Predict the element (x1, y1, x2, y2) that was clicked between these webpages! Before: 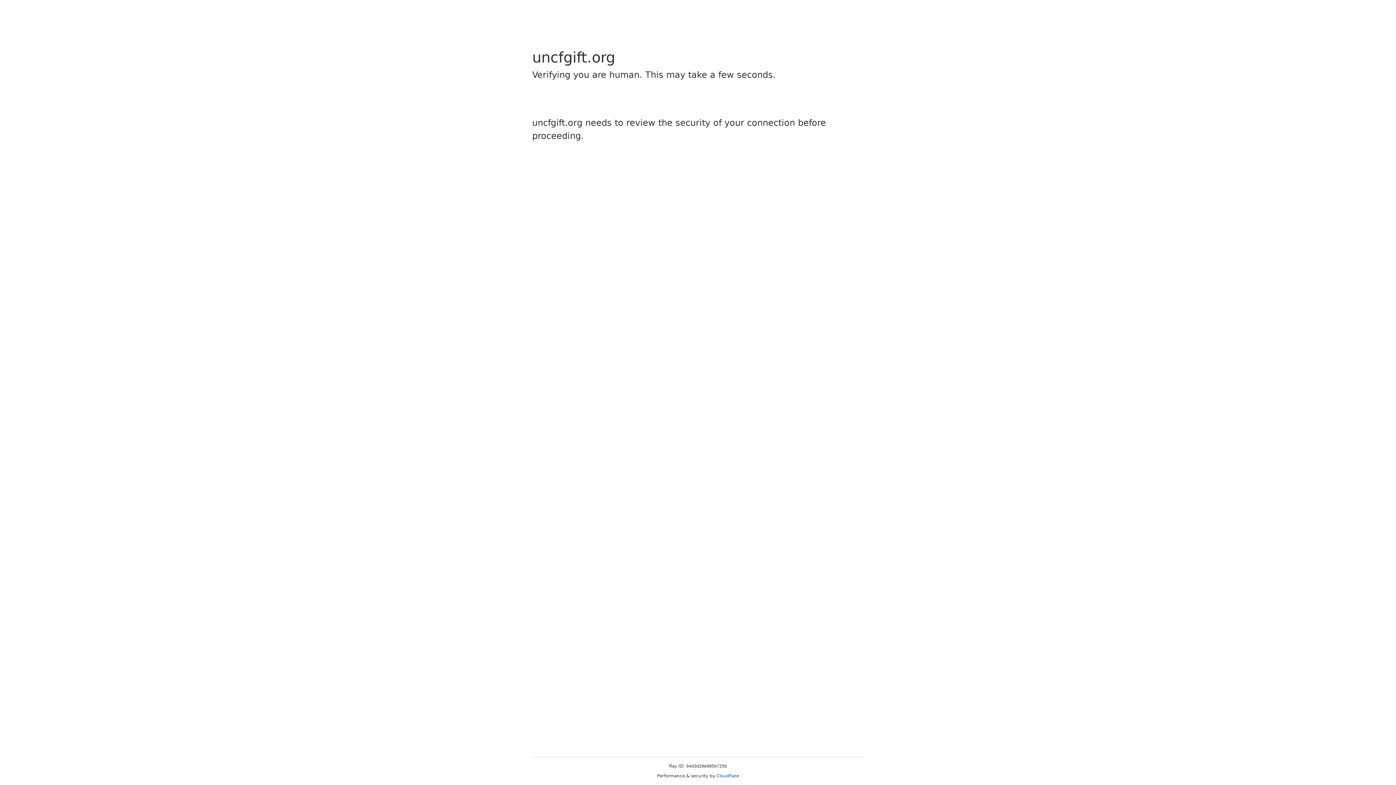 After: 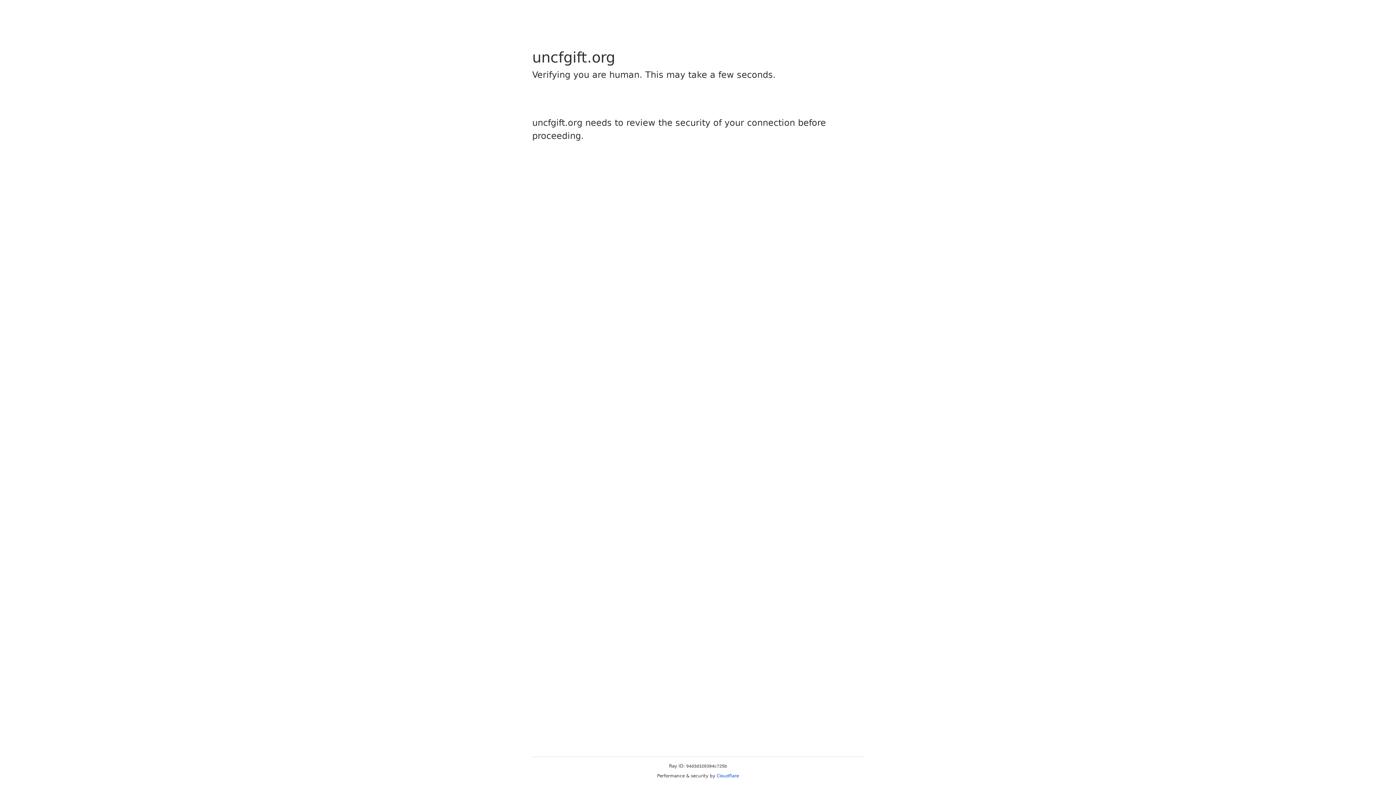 Action: label: Cloudflare bbox: (716, 773, 739, 778)